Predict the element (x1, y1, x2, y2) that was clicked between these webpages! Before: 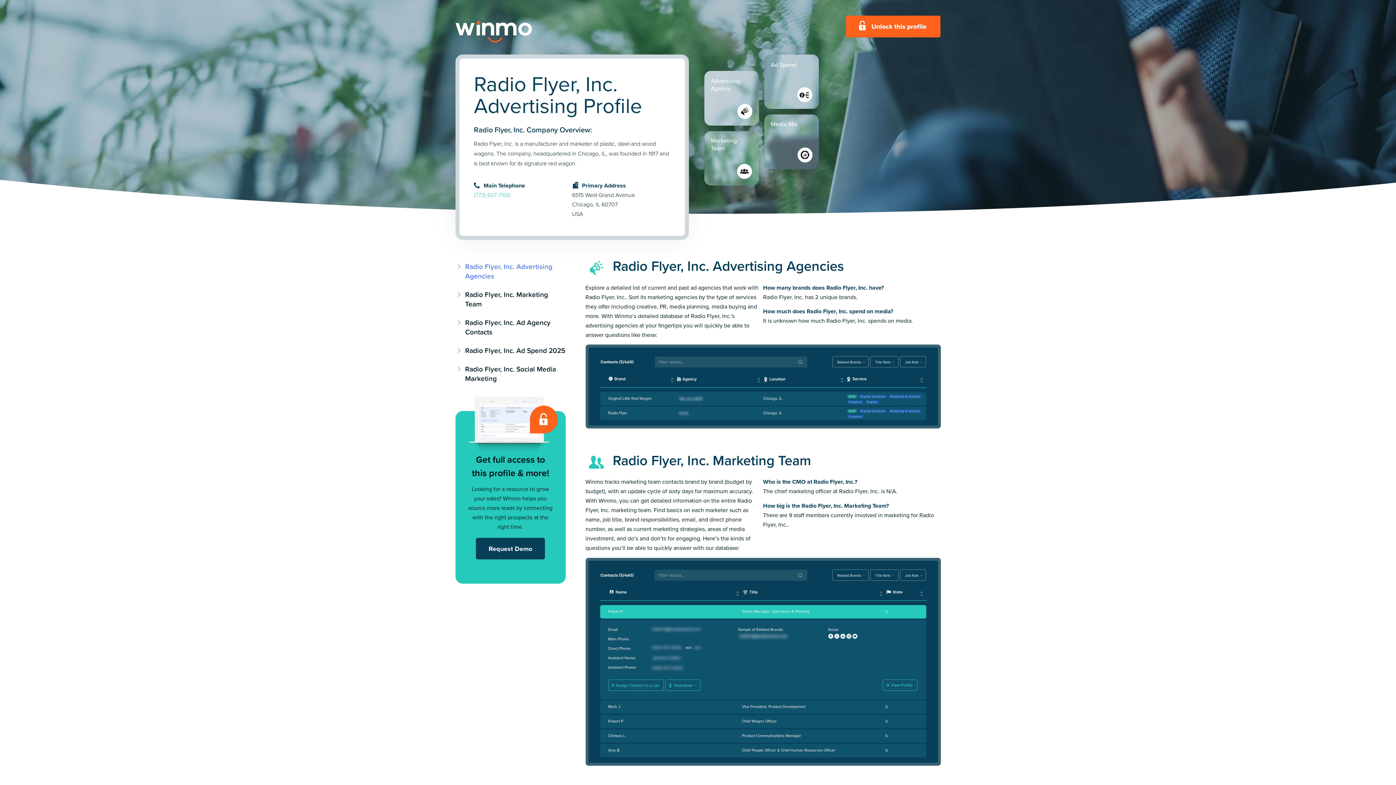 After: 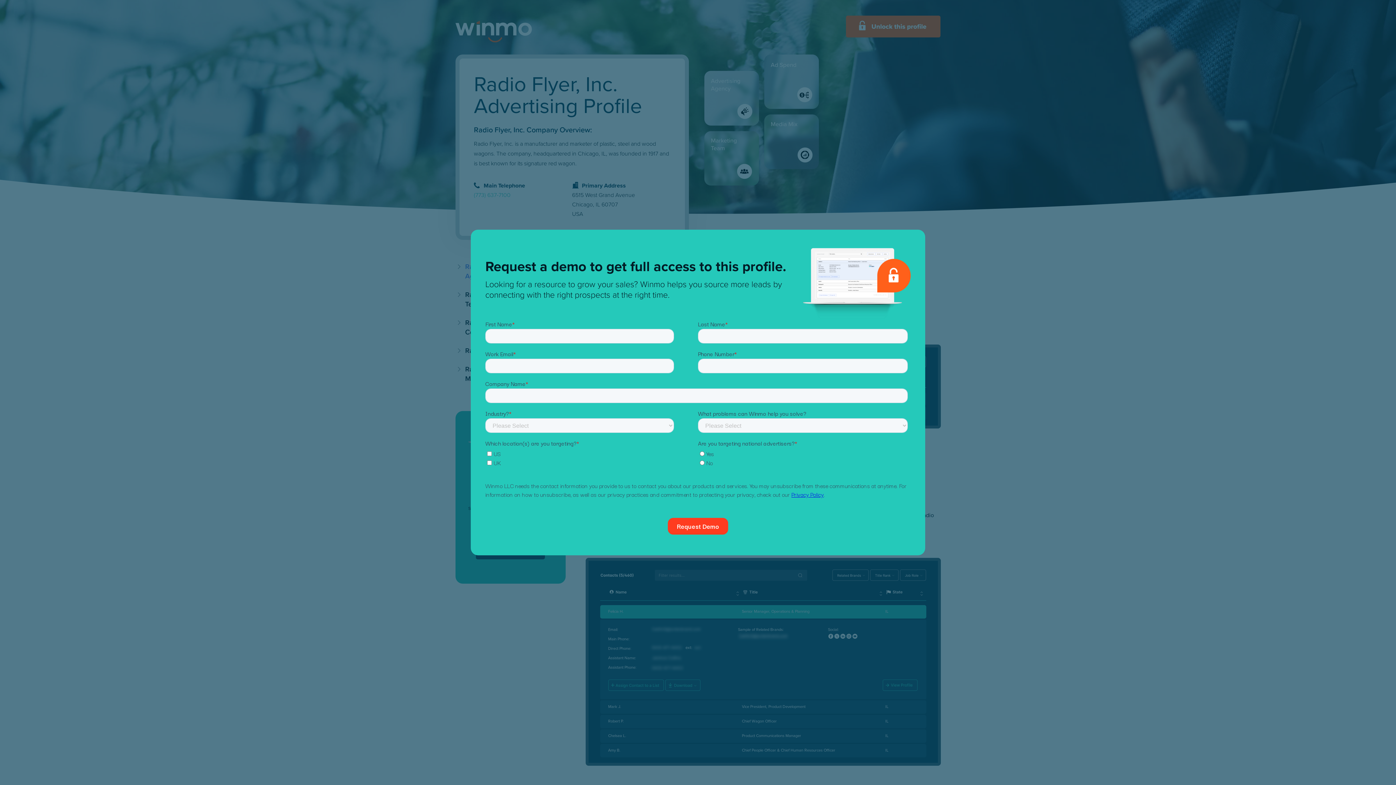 Action: bbox: (651, 646, 703, 652)